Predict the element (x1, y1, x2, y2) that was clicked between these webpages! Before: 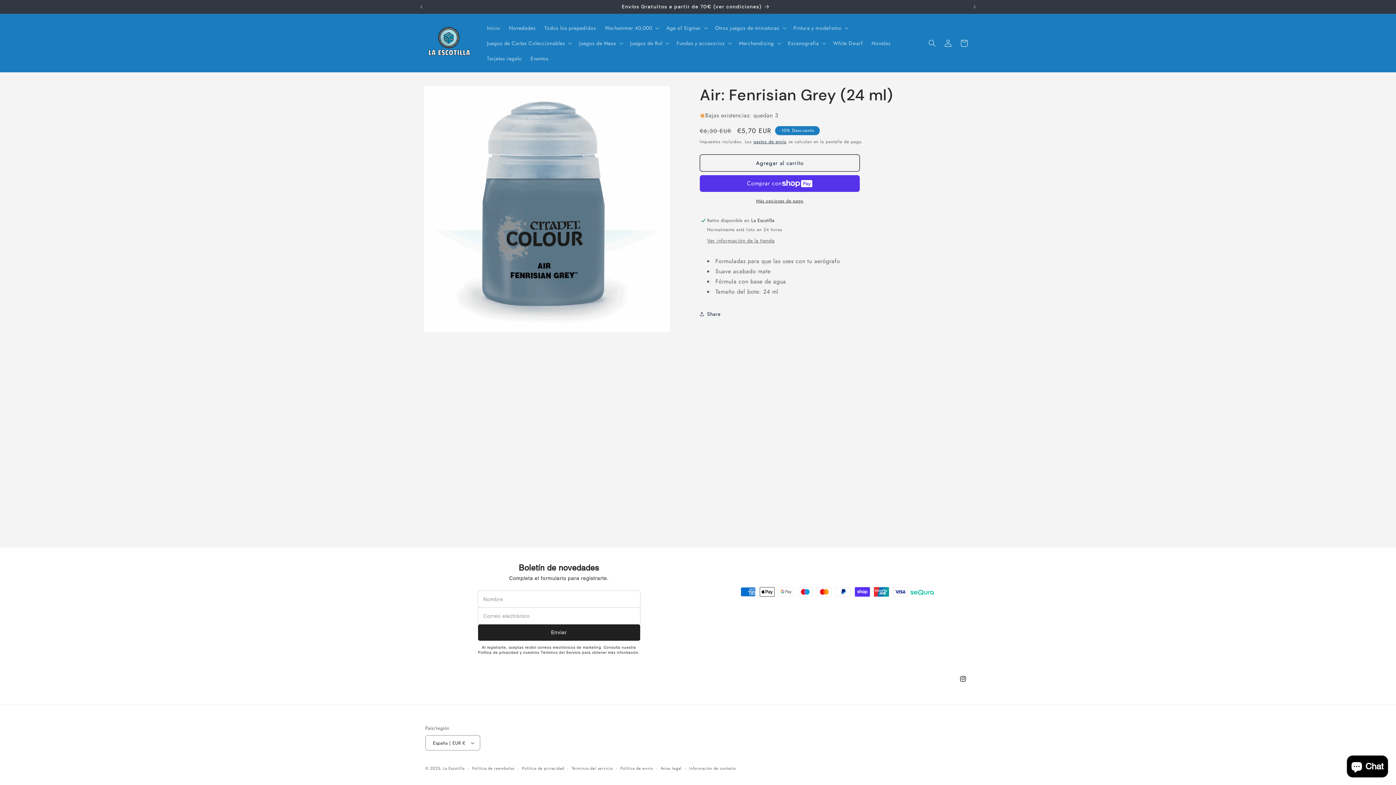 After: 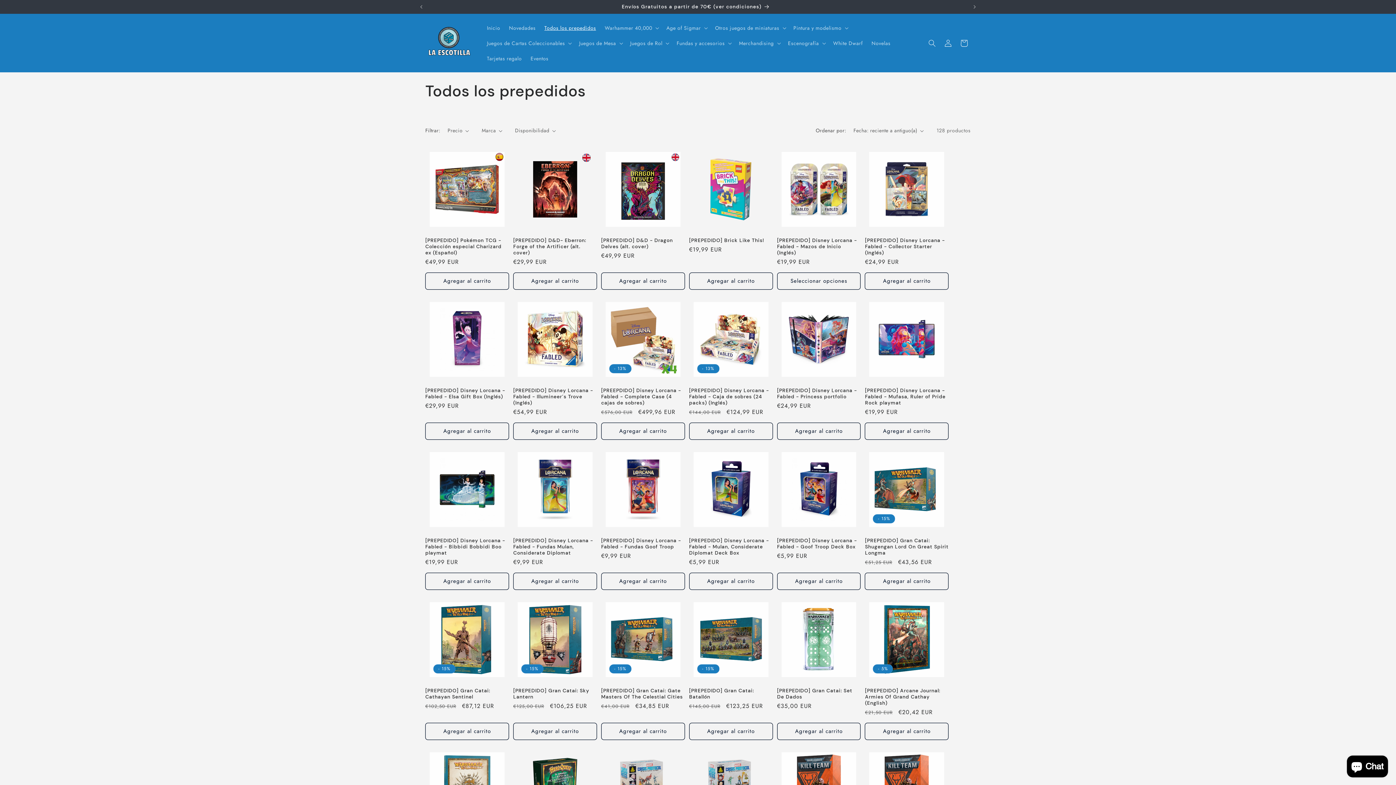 Action: label: Todos los prepedidos bbox: (540, 20, 600, 35)